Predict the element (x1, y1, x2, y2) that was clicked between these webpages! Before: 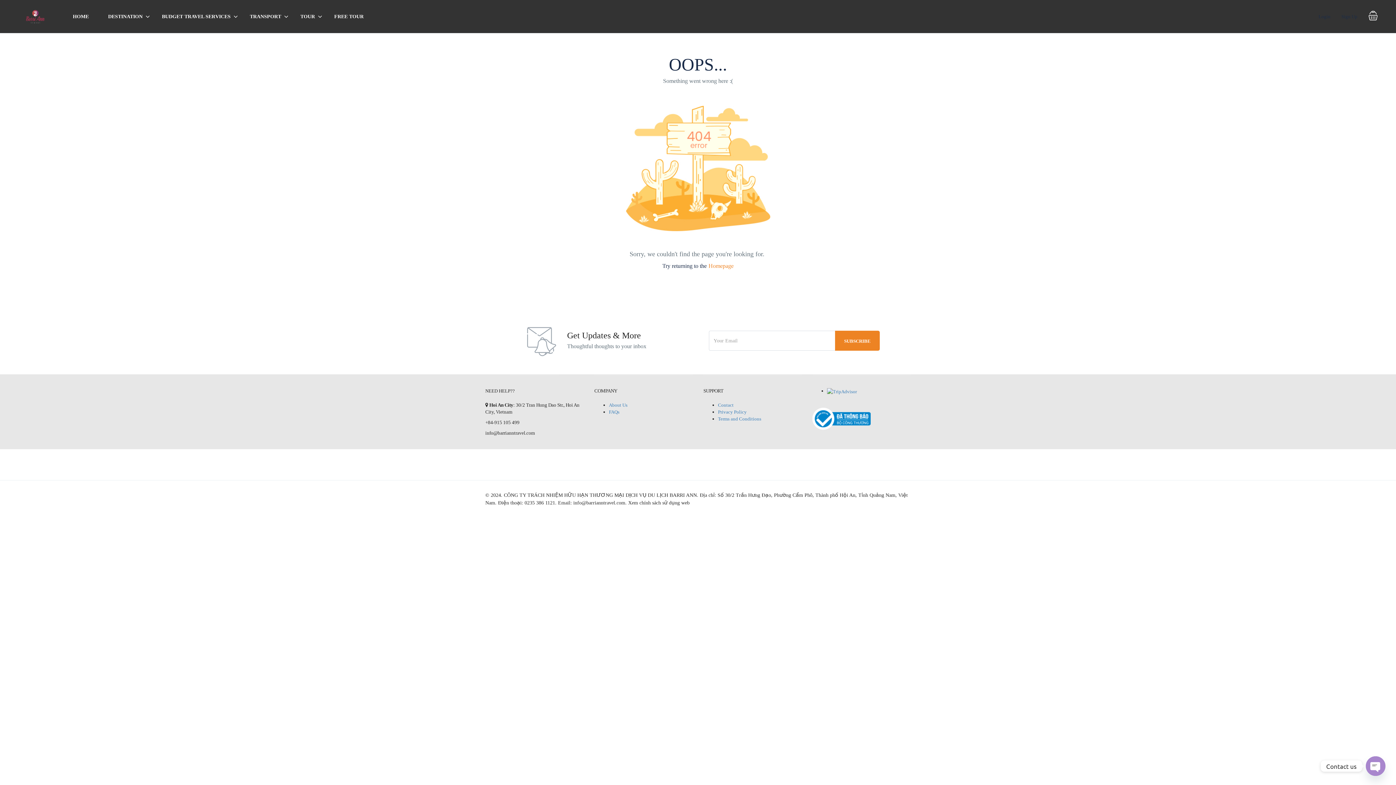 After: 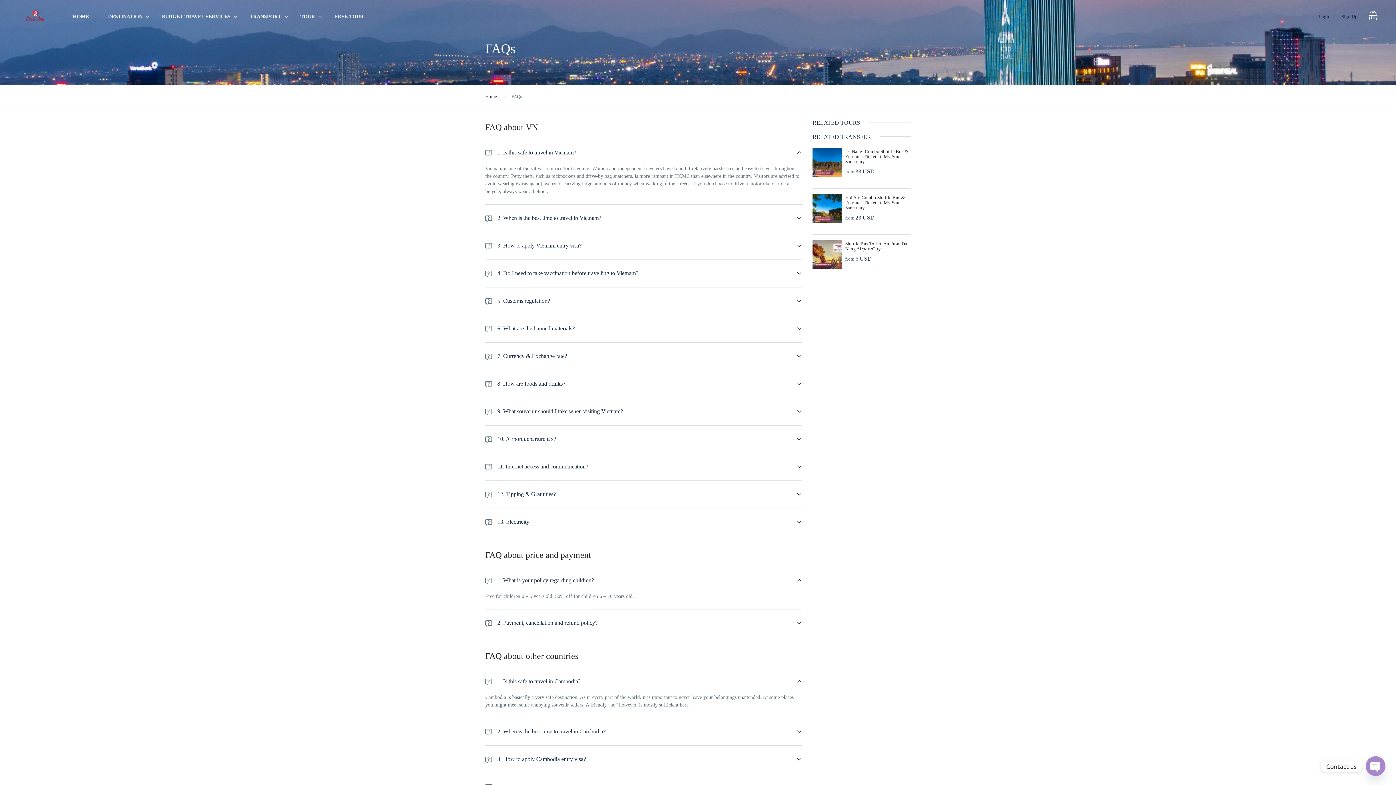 Action: label: FAQs bbox: (609, 409, 619, 414)